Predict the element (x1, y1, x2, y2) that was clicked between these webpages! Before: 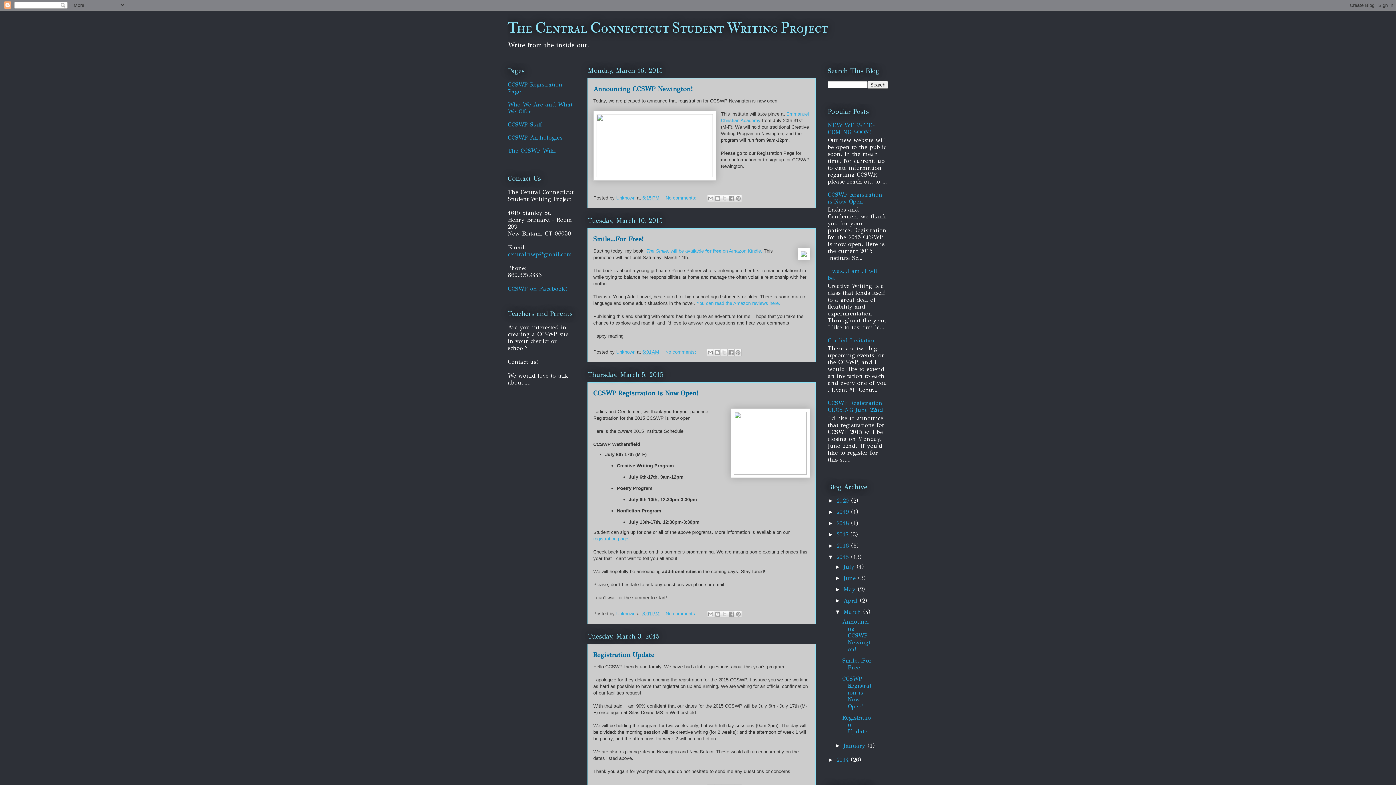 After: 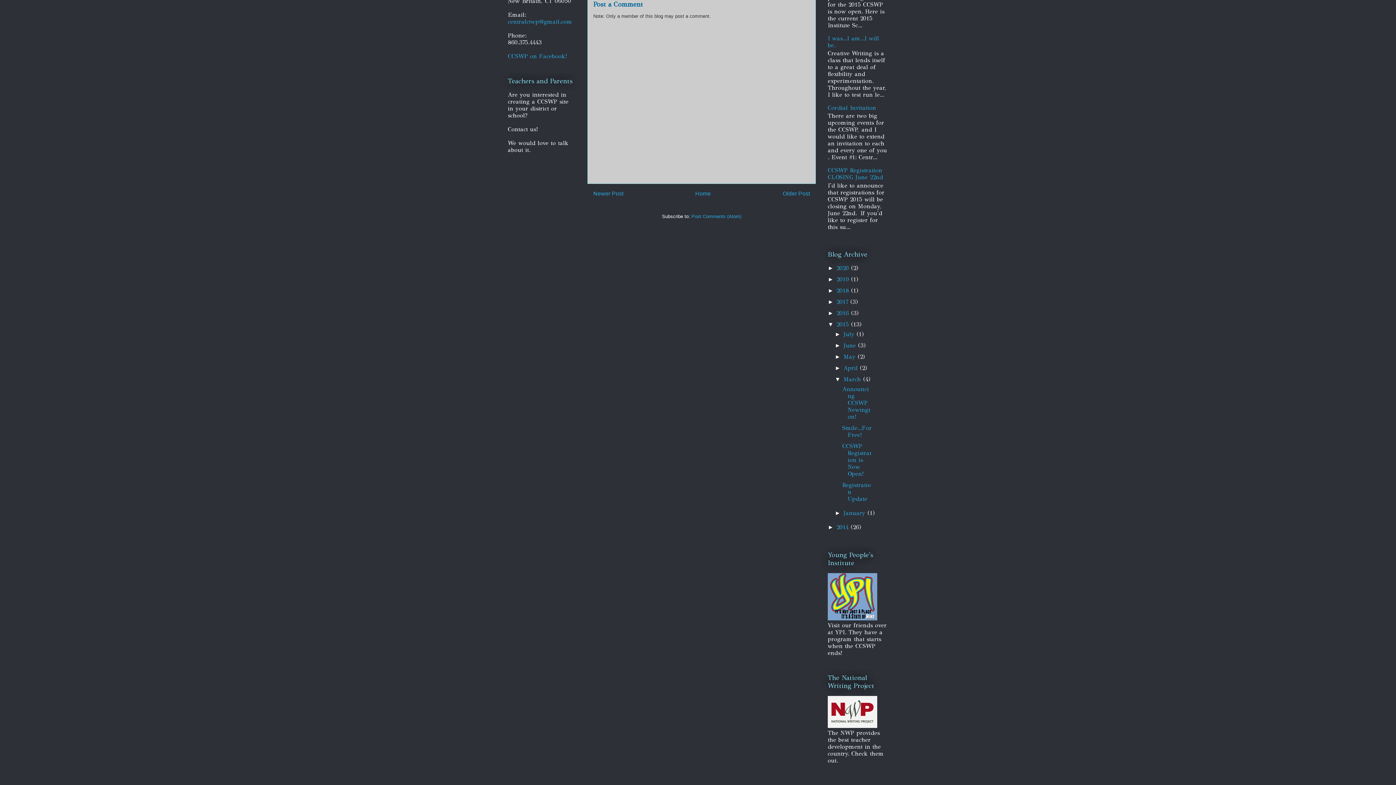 Action: label: No comments:  bbox: (665, 349, 697, 354)